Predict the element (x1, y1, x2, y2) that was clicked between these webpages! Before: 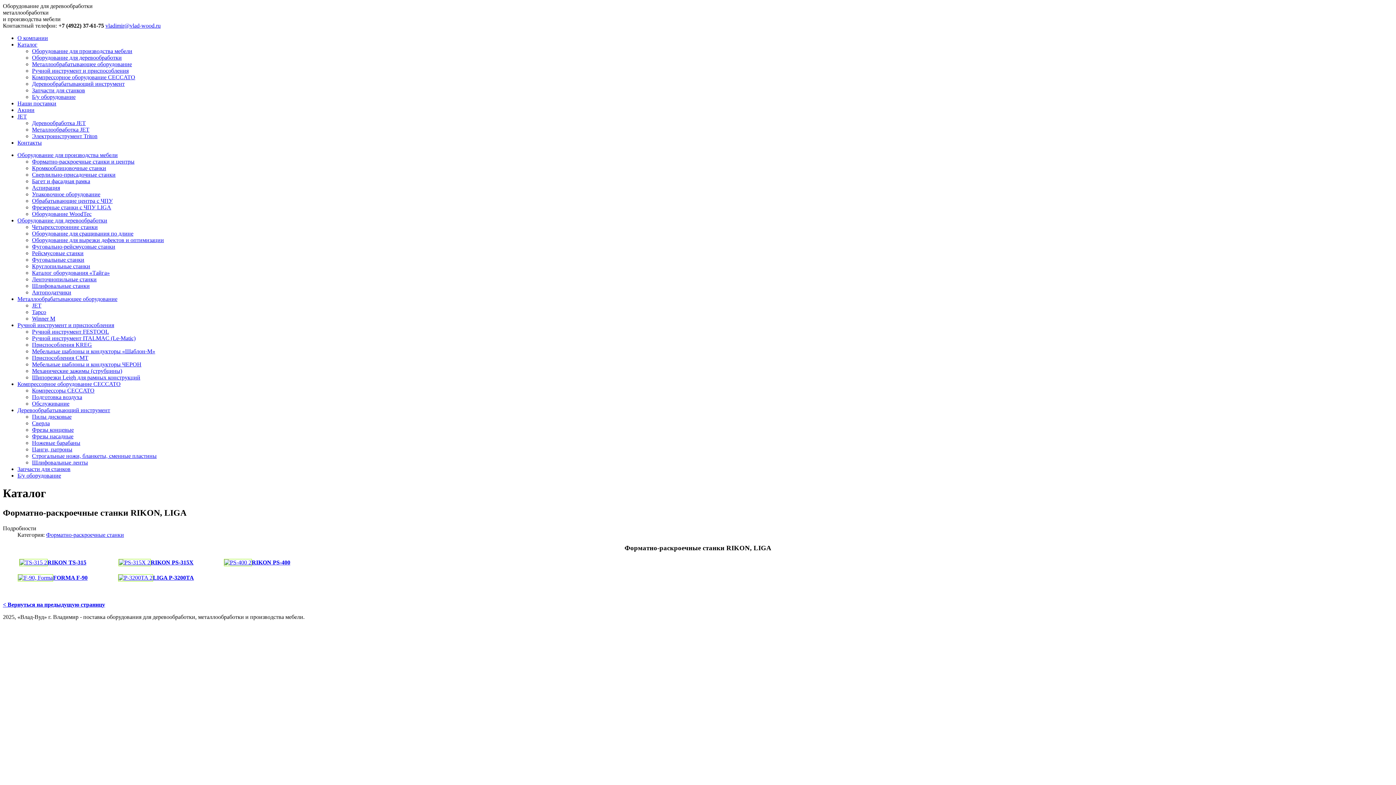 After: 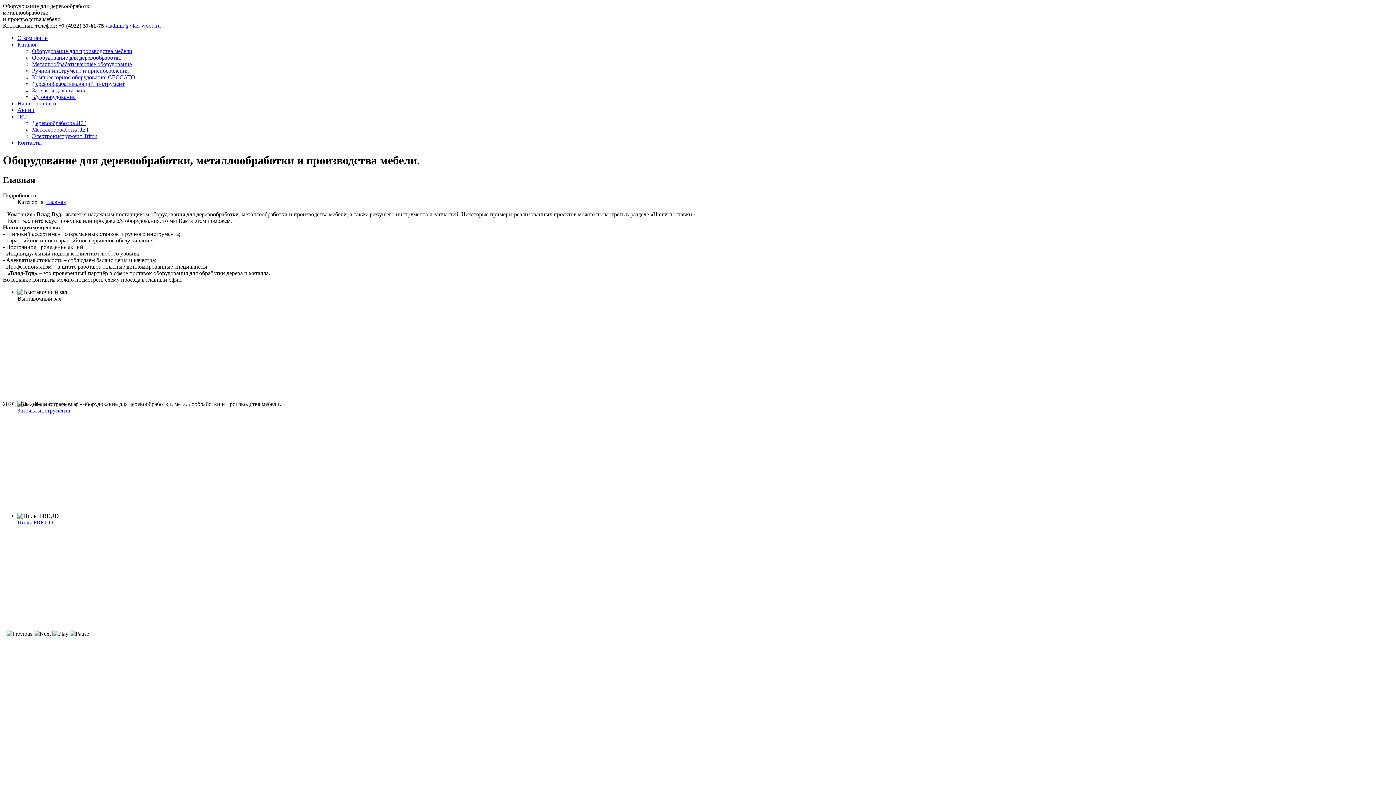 Action: label: О компании bbox: (17, 34, 48, 41)